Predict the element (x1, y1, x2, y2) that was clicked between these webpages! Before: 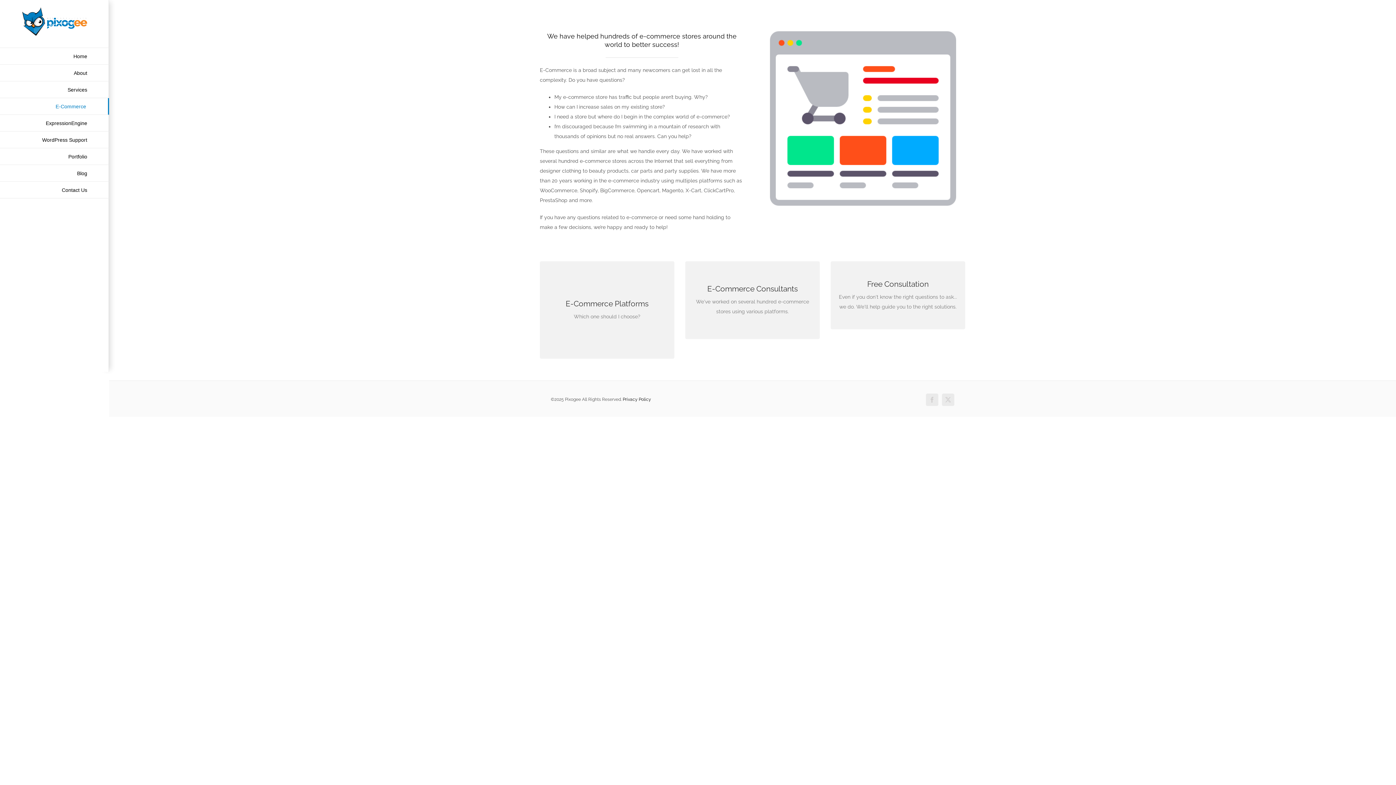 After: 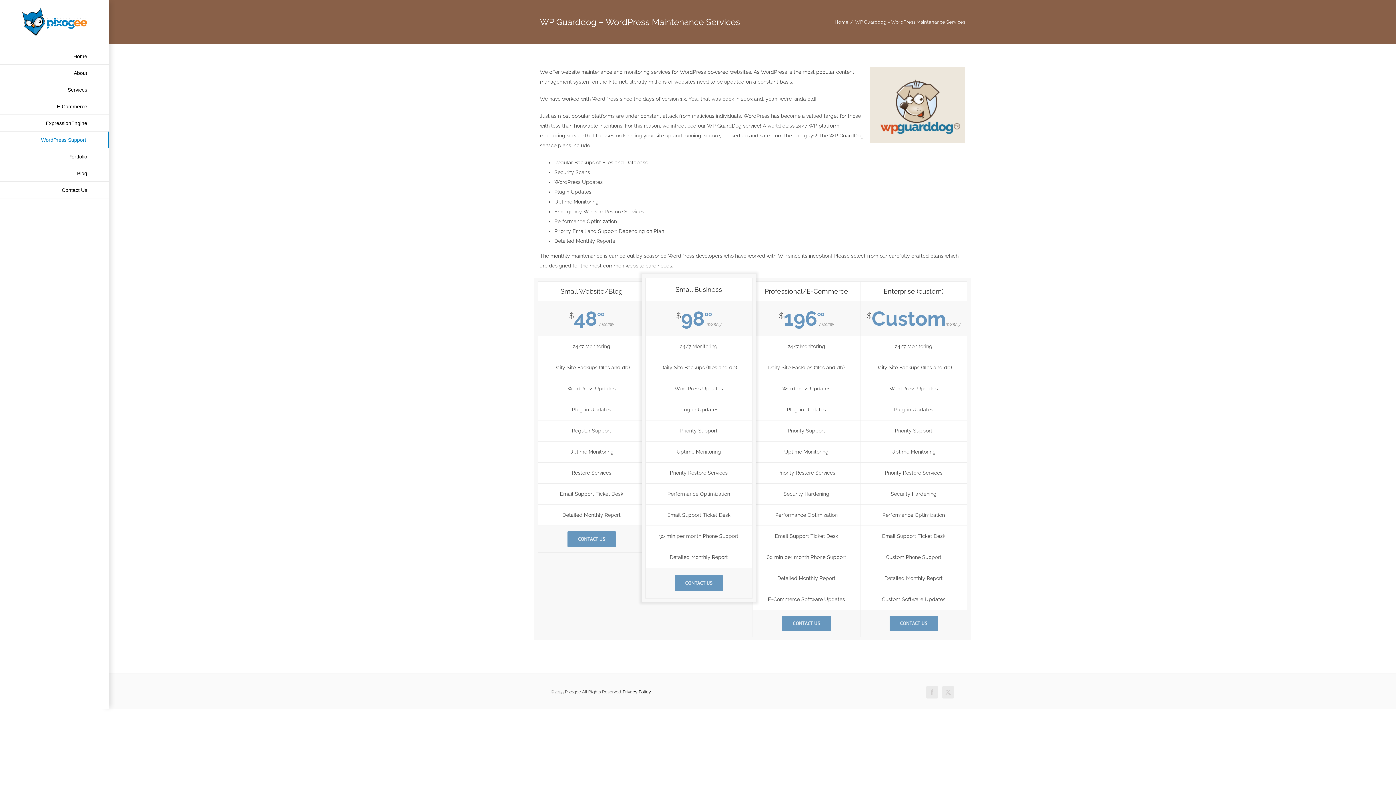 Action: label: WordPress Support bbox: (0, 131, 109, 148)